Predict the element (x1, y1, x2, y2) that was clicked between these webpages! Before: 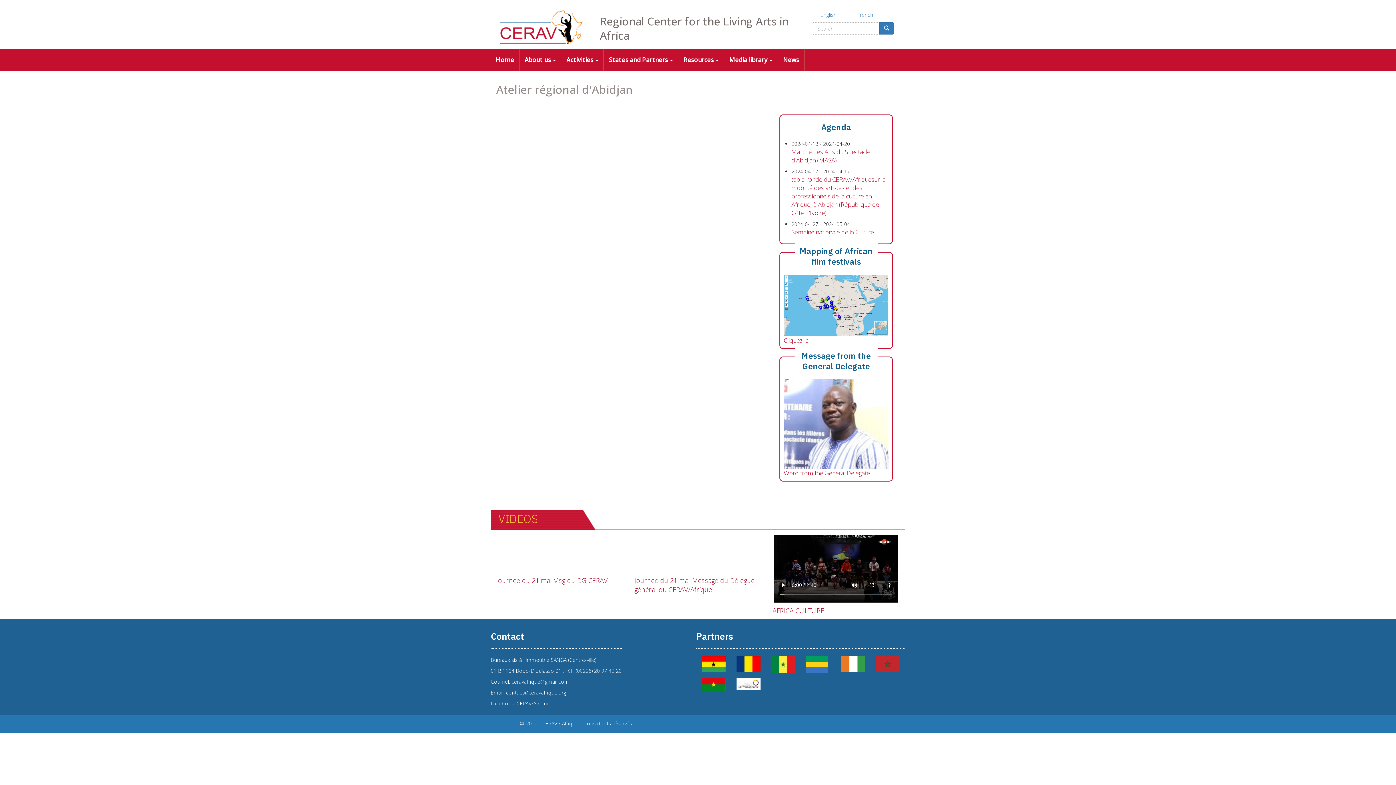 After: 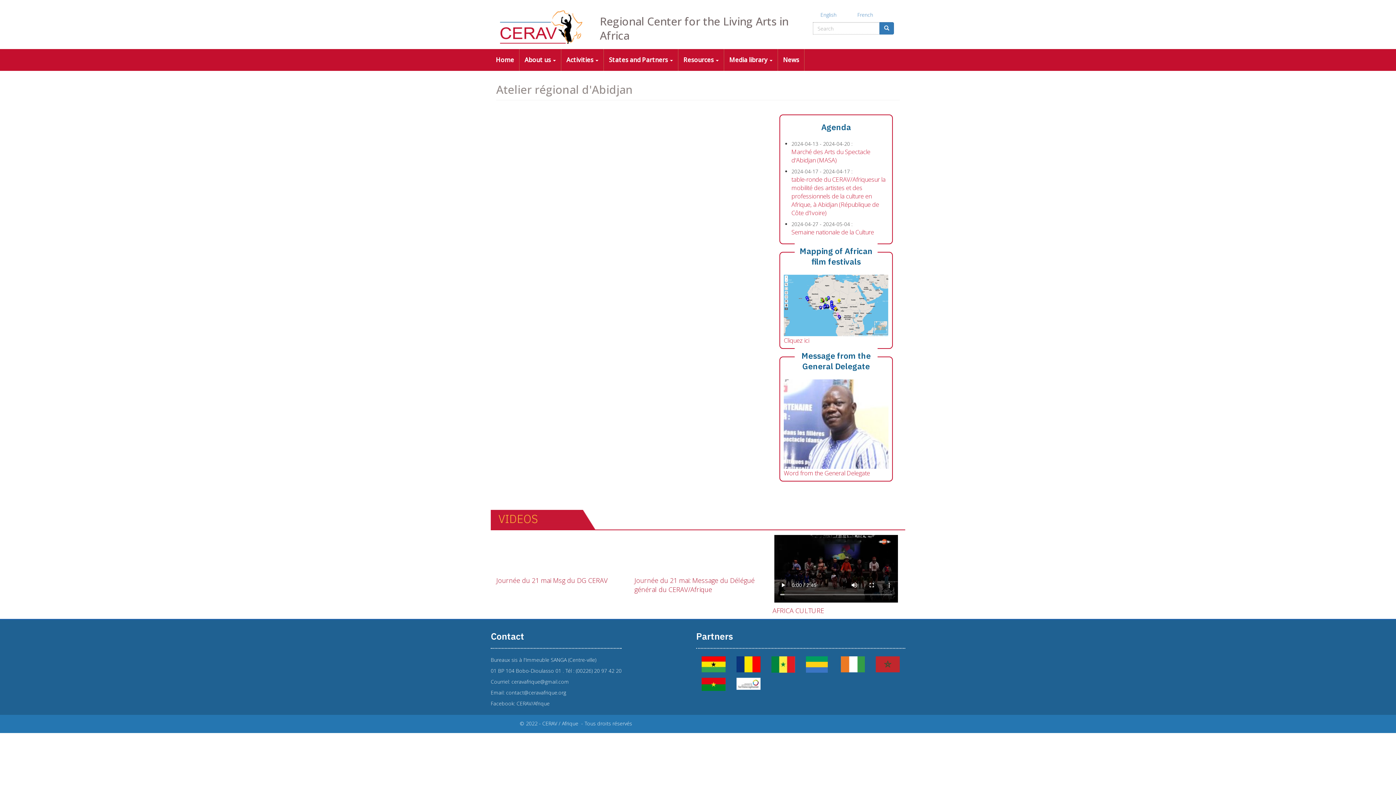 Action: bbox: (857, 11, 873, 18) label: French